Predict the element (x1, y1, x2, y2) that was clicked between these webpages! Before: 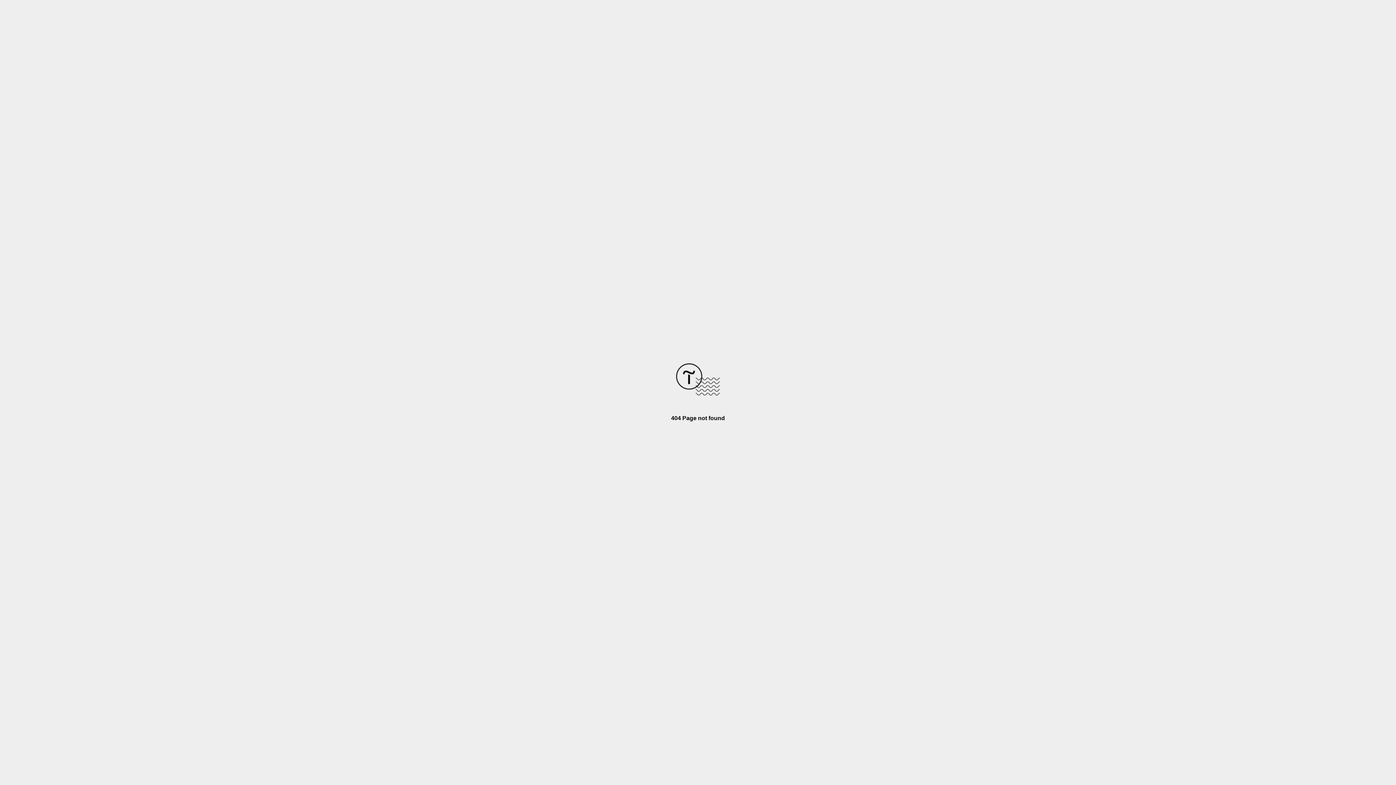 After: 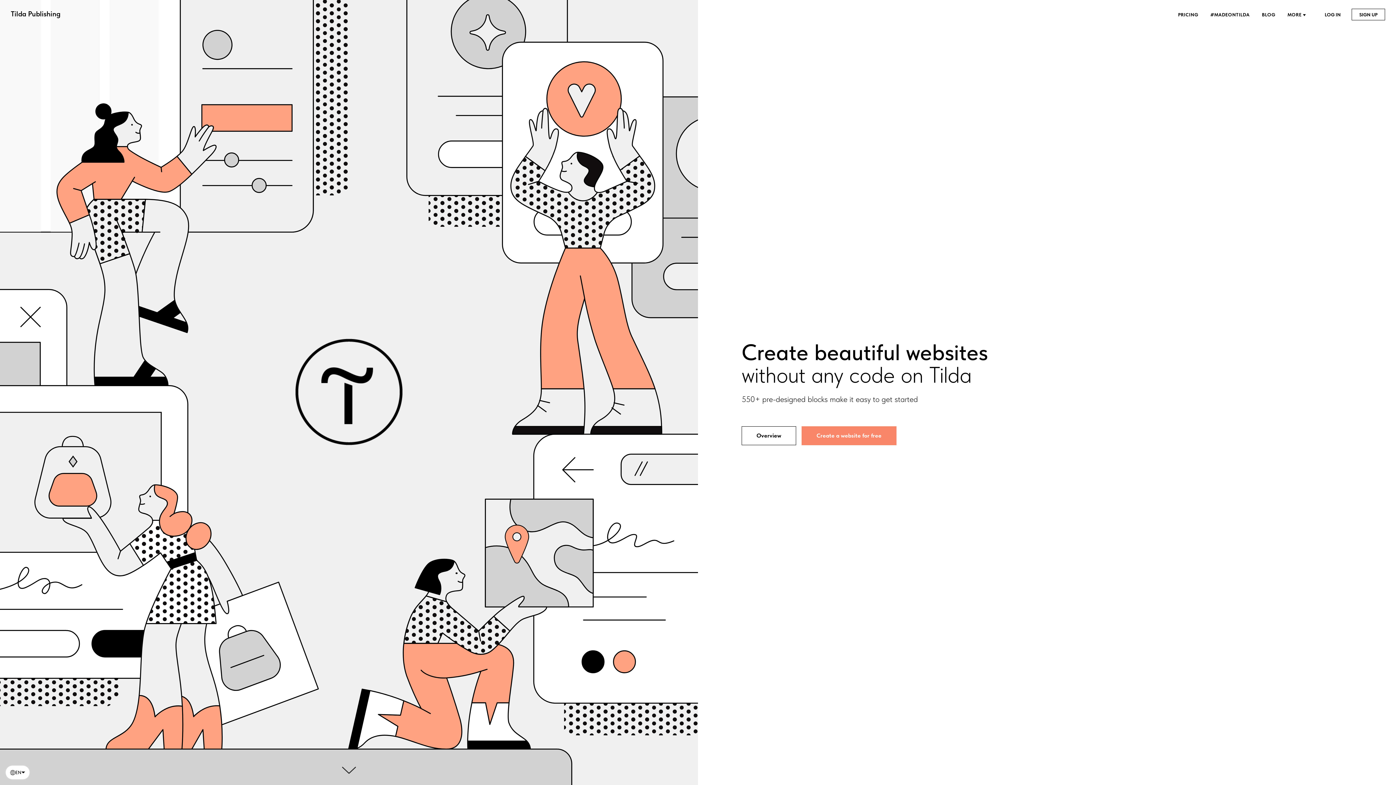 Action: bbox: (676, 390, 720, 396)